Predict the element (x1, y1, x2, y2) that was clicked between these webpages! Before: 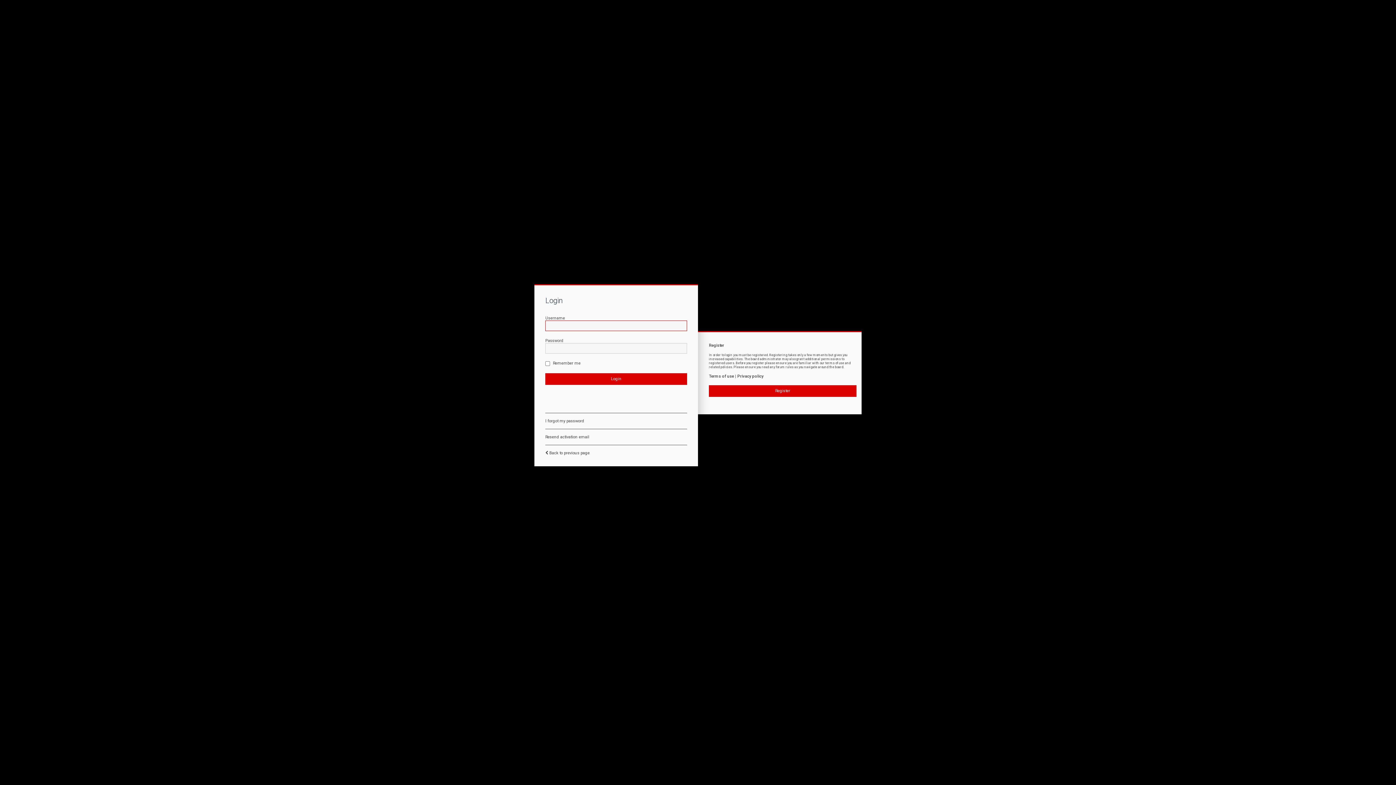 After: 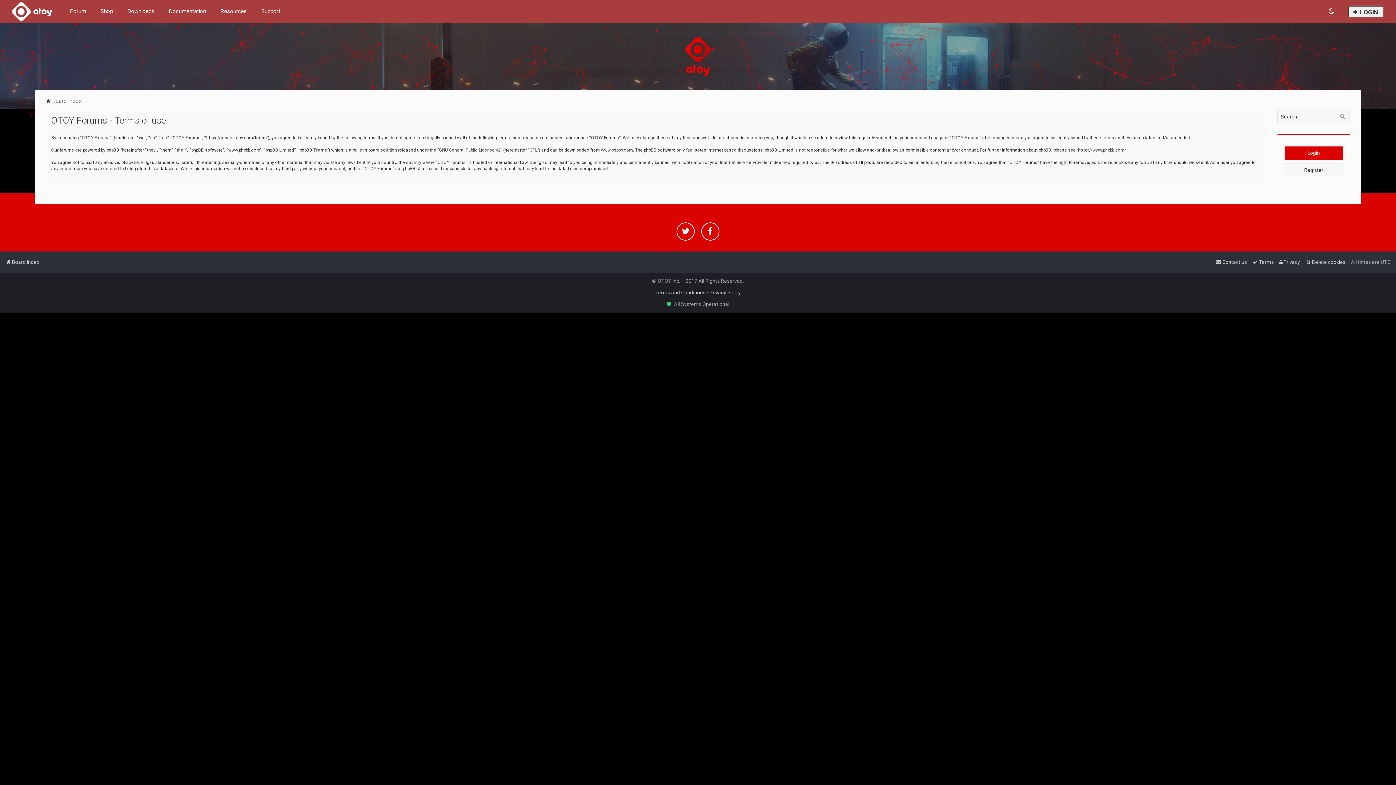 Action: label: Terms of use bbox: (709, 374, 734, 379)